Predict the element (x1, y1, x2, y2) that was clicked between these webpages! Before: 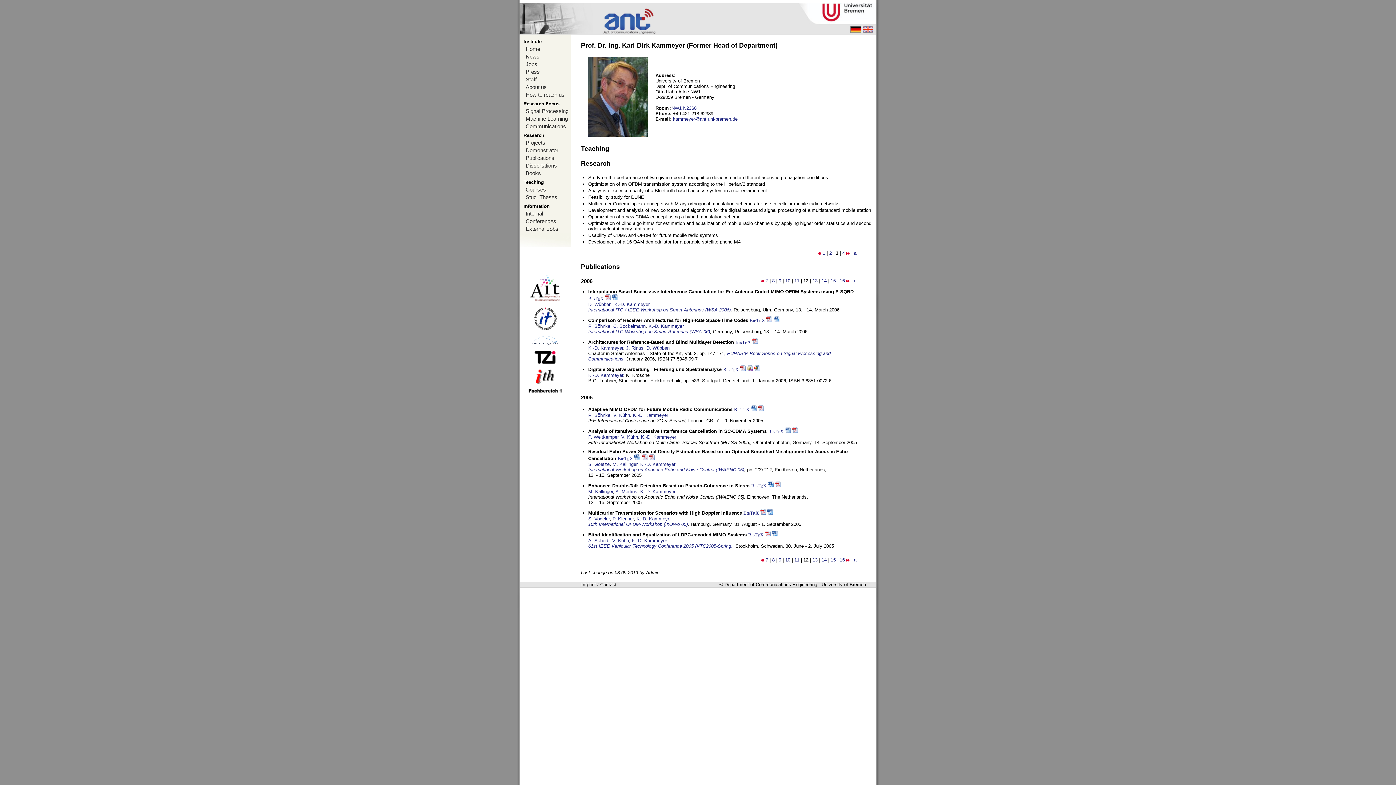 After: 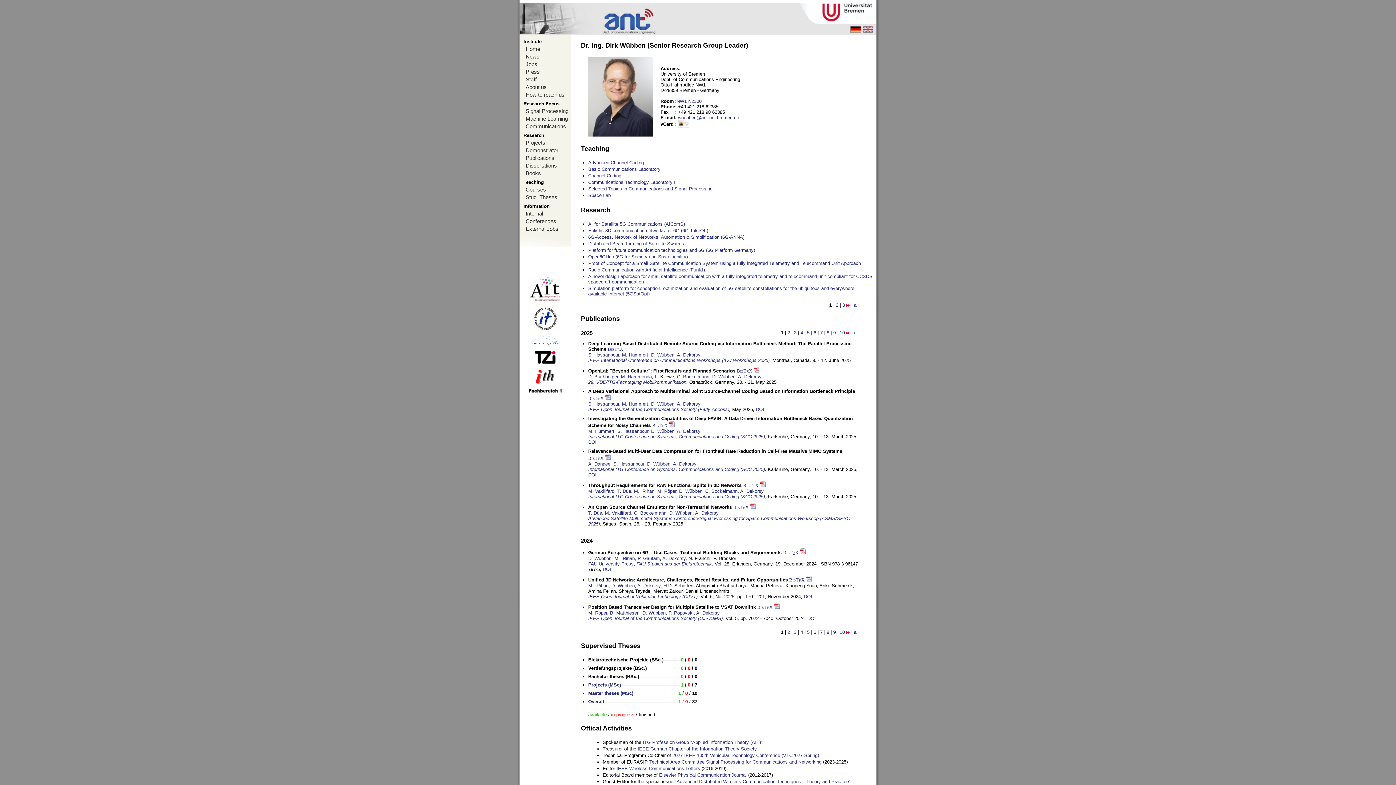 Action: label: D. Wübben bbox: (588, 301, 611, 307)